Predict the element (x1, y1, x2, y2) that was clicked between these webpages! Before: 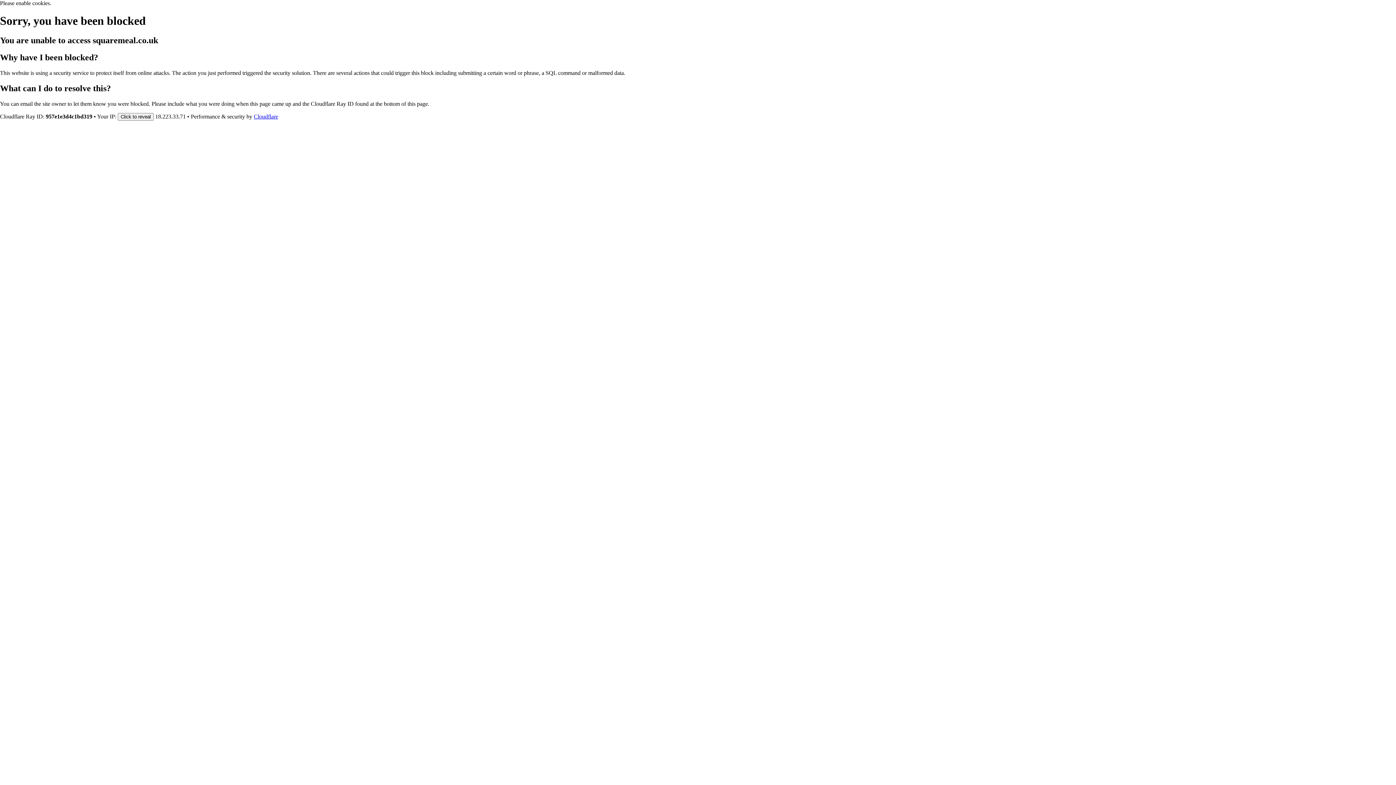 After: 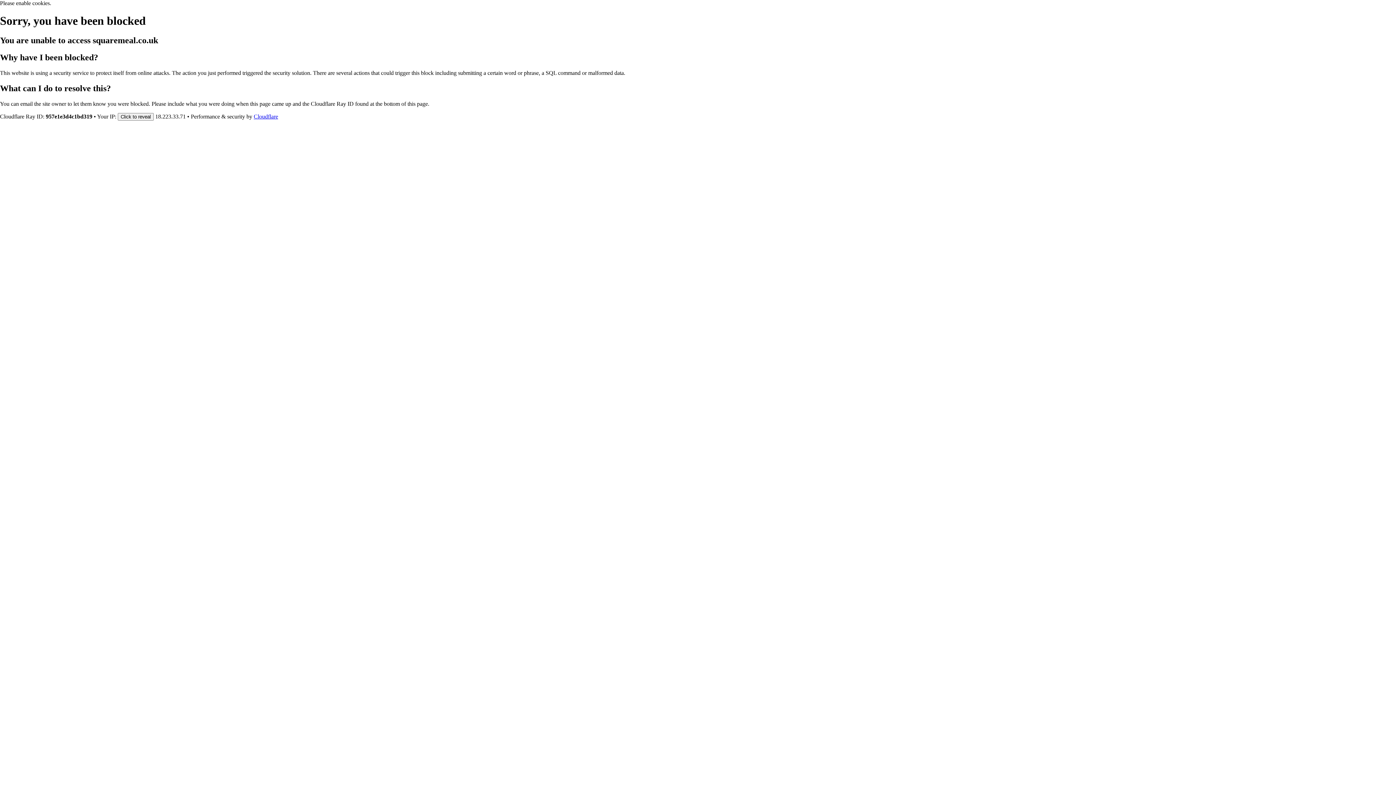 Action: bbox: (253, 113, 278, 119) label: Cloudflare